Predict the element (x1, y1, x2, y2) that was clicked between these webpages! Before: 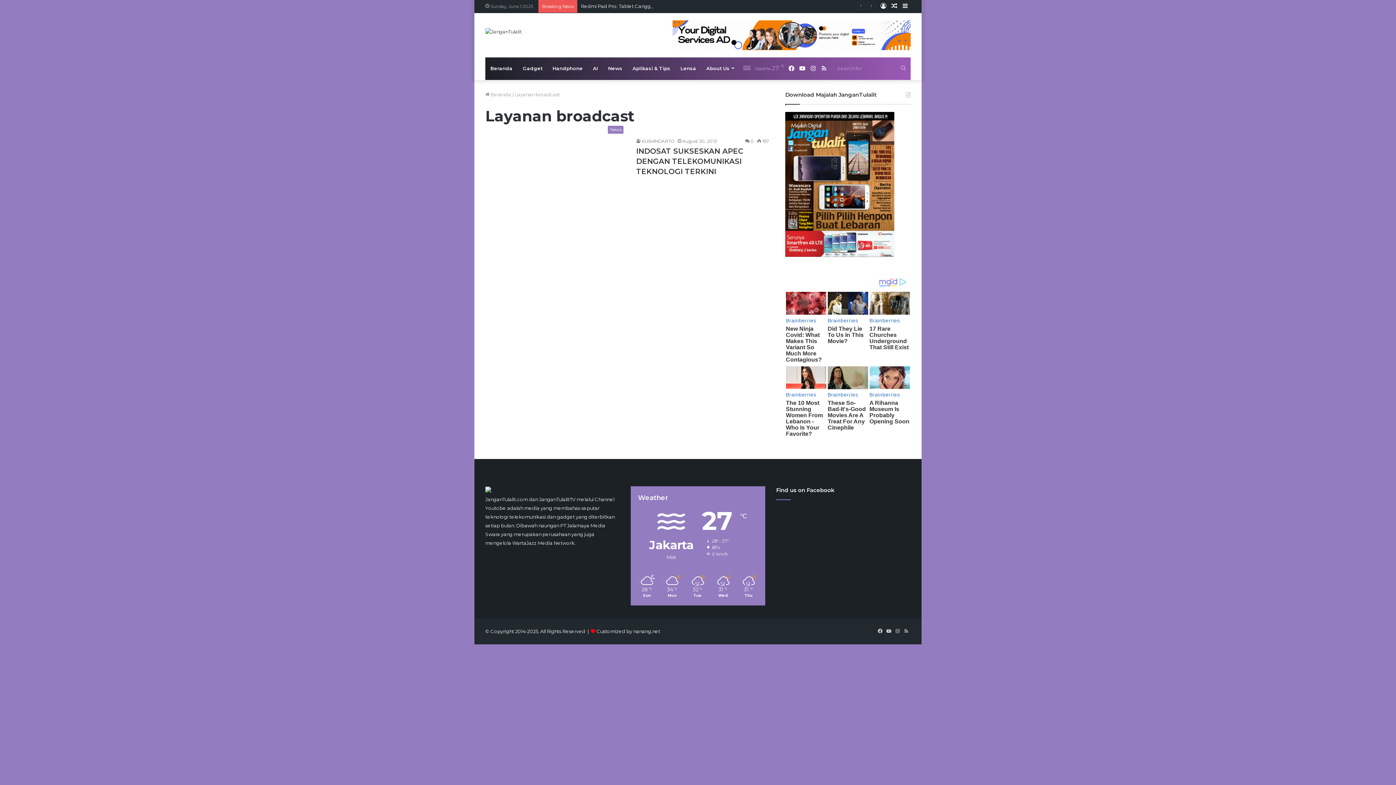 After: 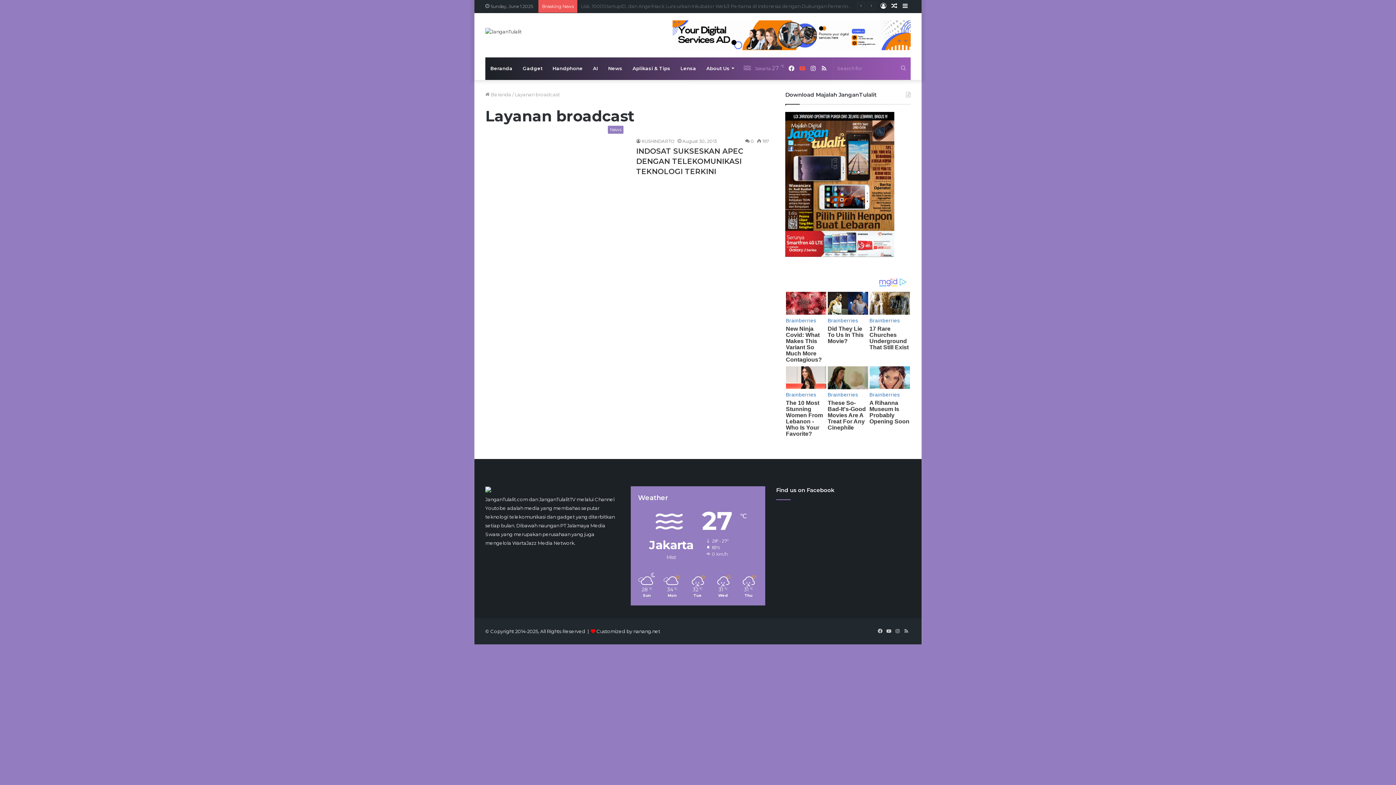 Action: label: YouTube bbox: (797, 57, 808, 80)